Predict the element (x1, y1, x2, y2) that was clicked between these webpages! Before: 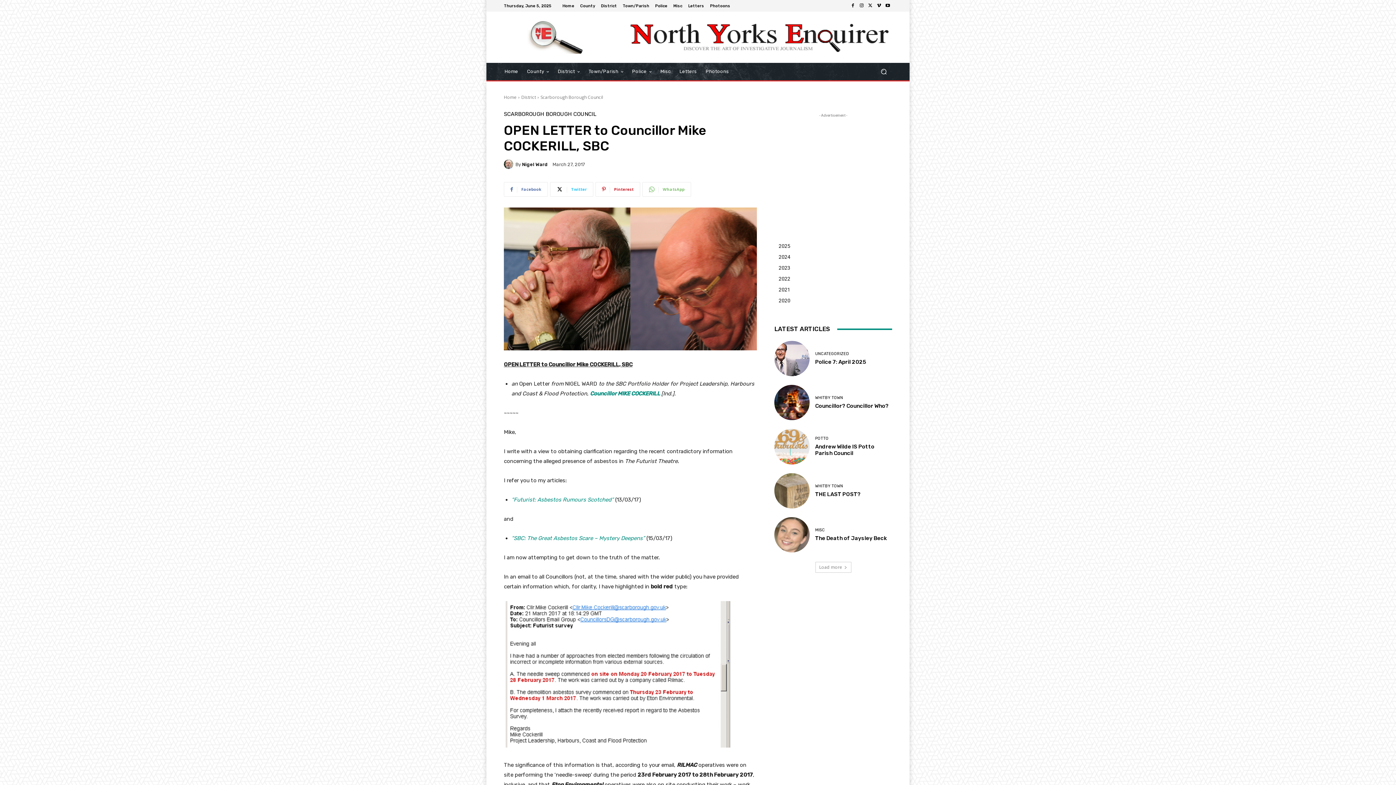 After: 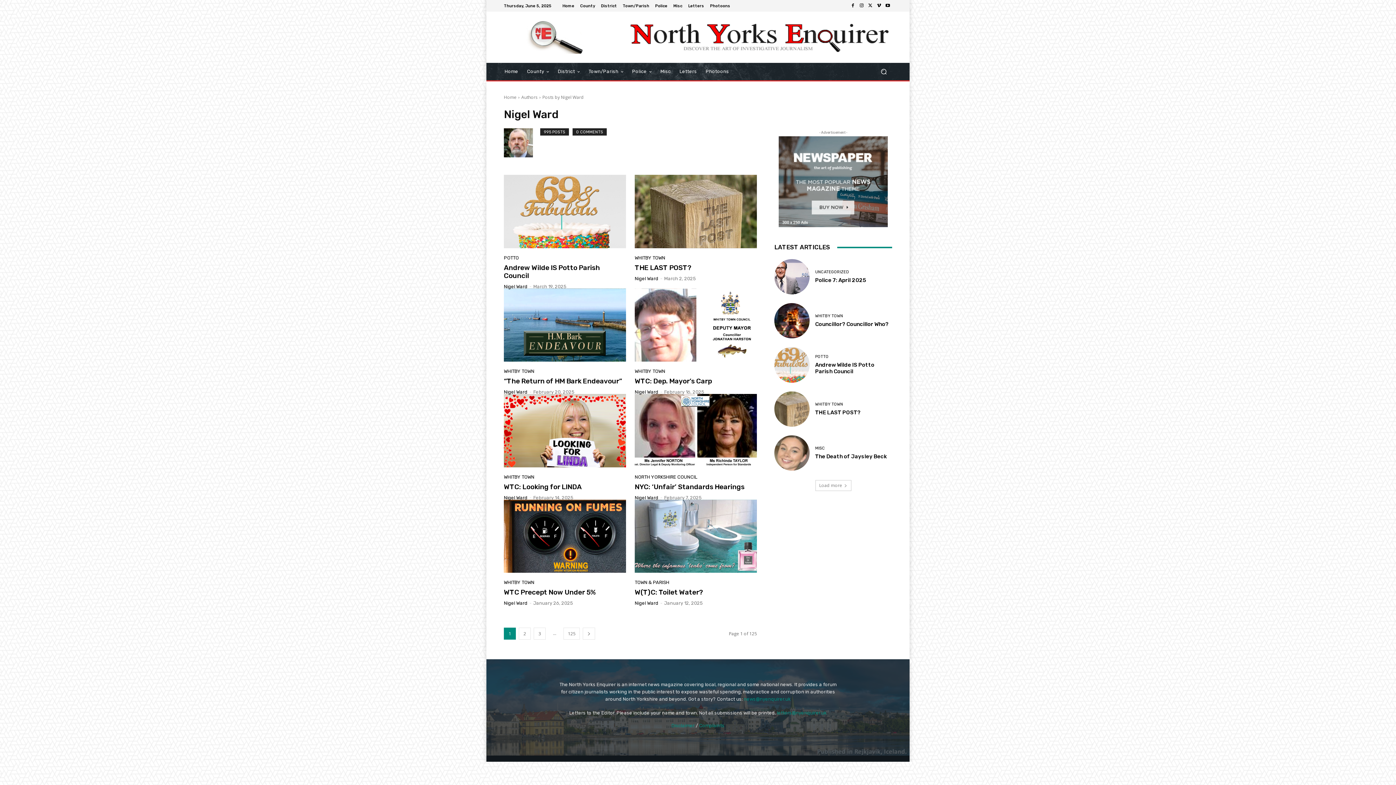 Action: bbox: (522, 162, 548, 166) label: Nigel Ward